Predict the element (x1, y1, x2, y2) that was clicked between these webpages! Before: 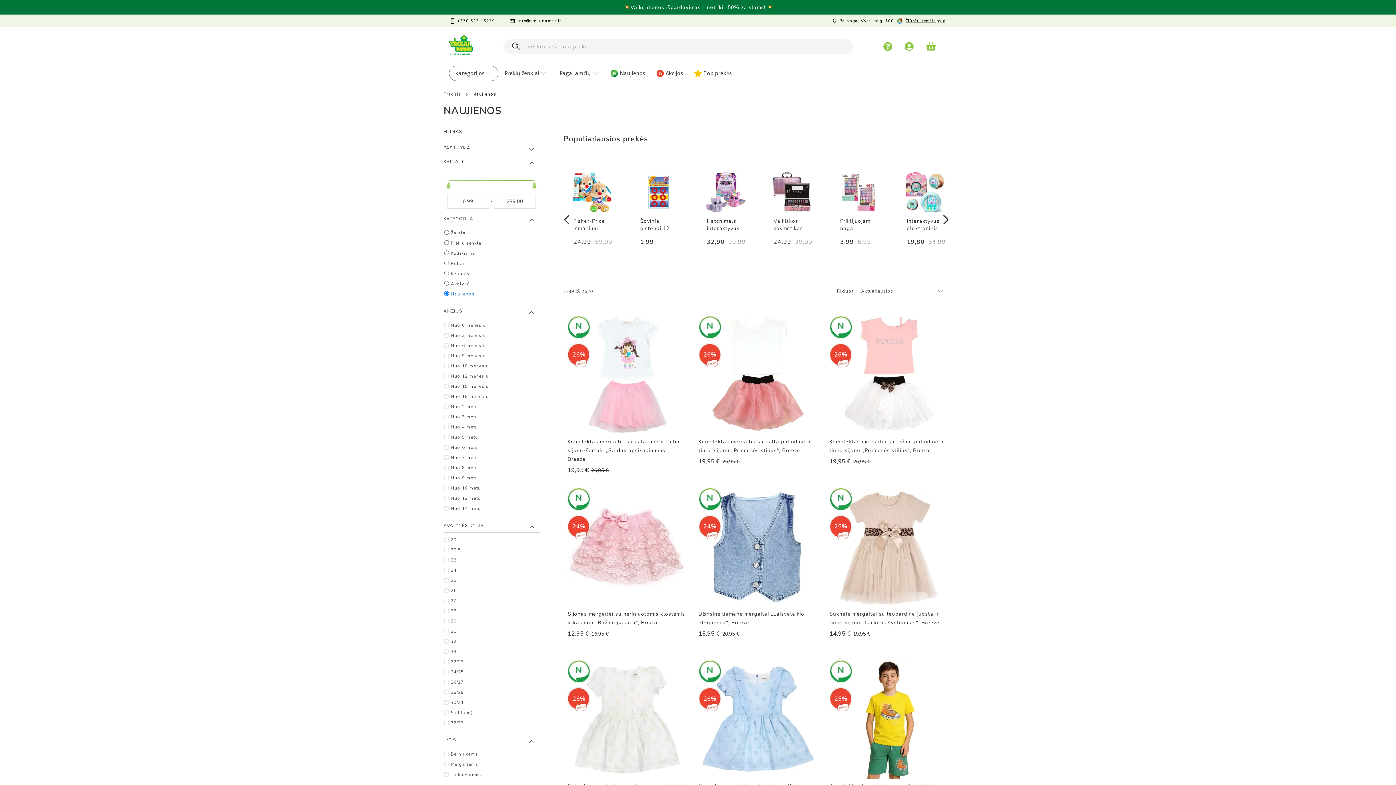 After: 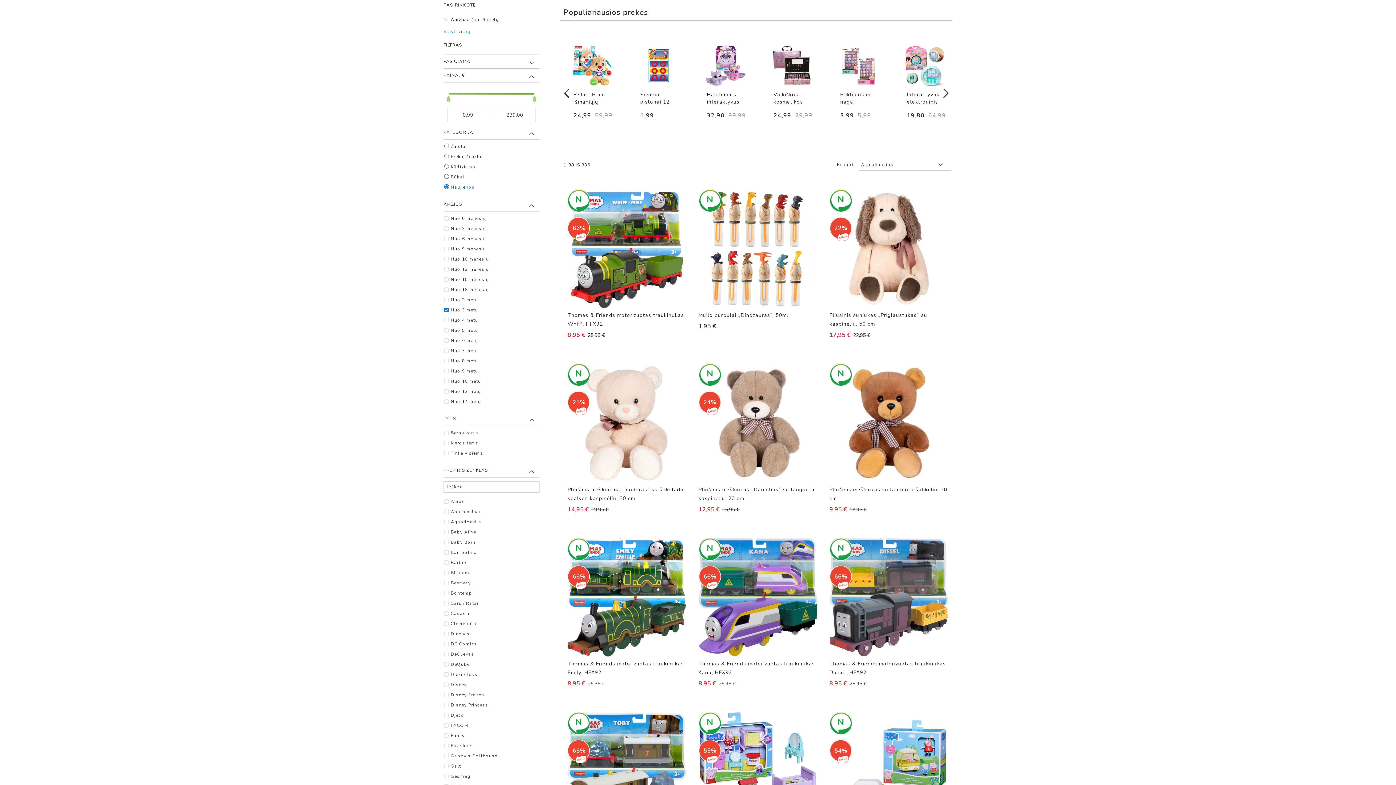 Action: bbox: (447, 413, 535, 420) label: Nuo 3 metų